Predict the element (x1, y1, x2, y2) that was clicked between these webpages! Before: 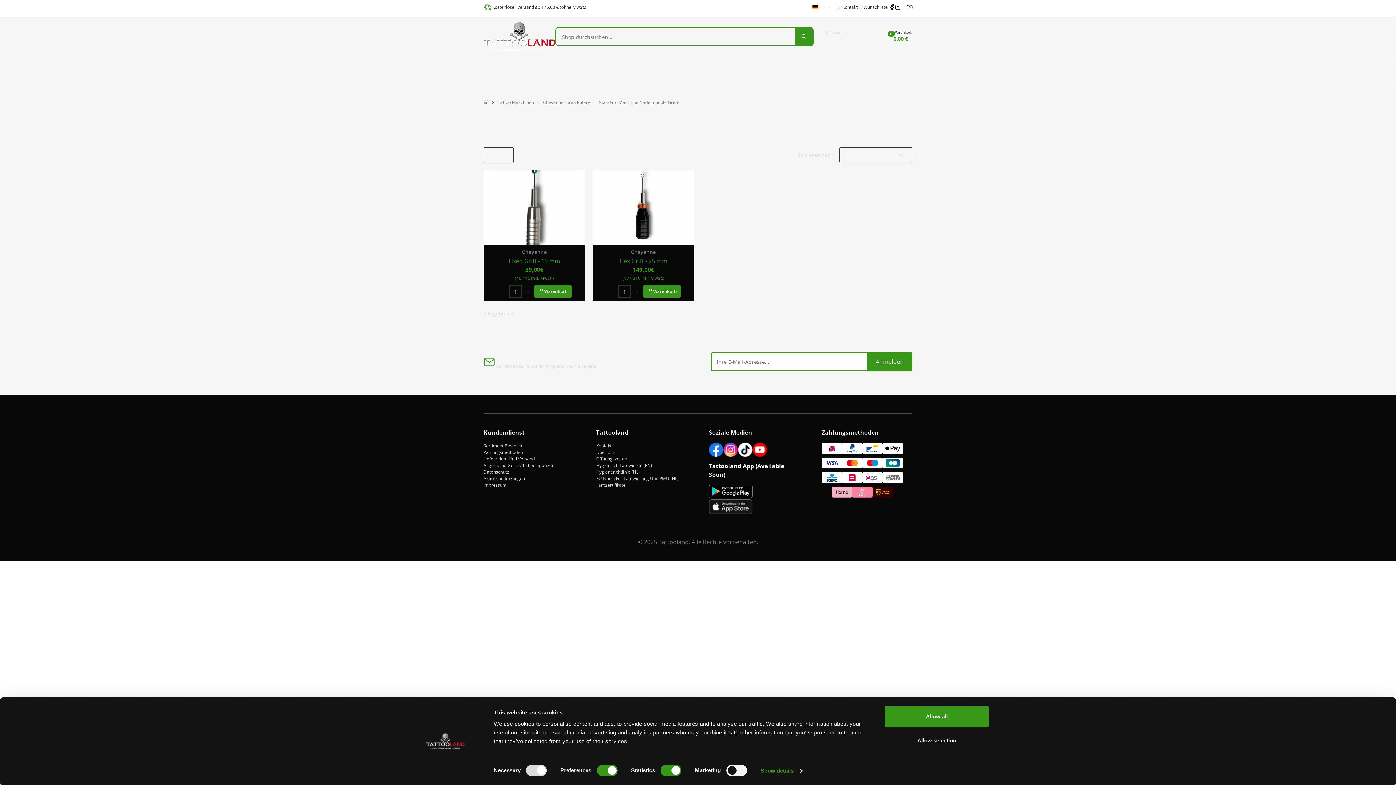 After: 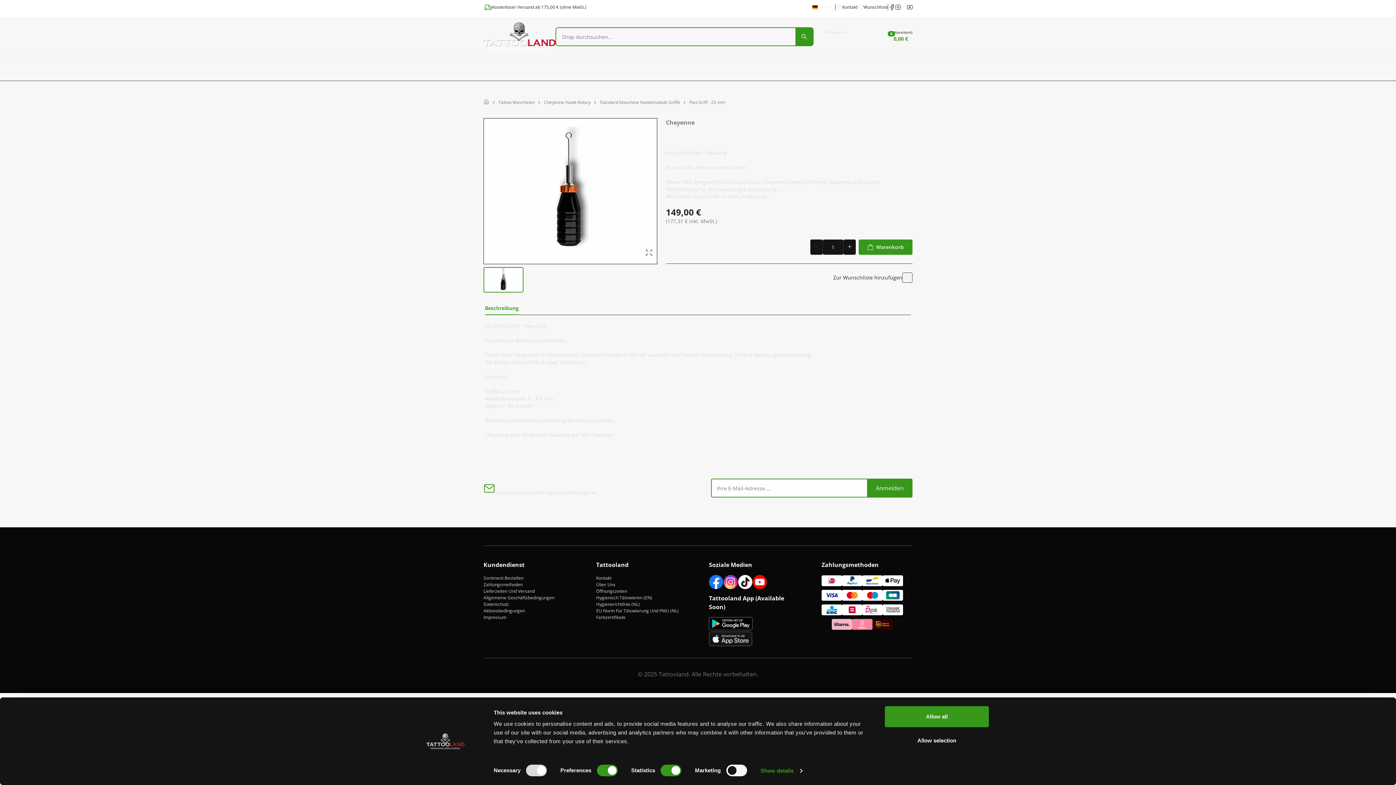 Action: label: Flex Griff - 25 mm bbox: (596, 244, 690, 253)